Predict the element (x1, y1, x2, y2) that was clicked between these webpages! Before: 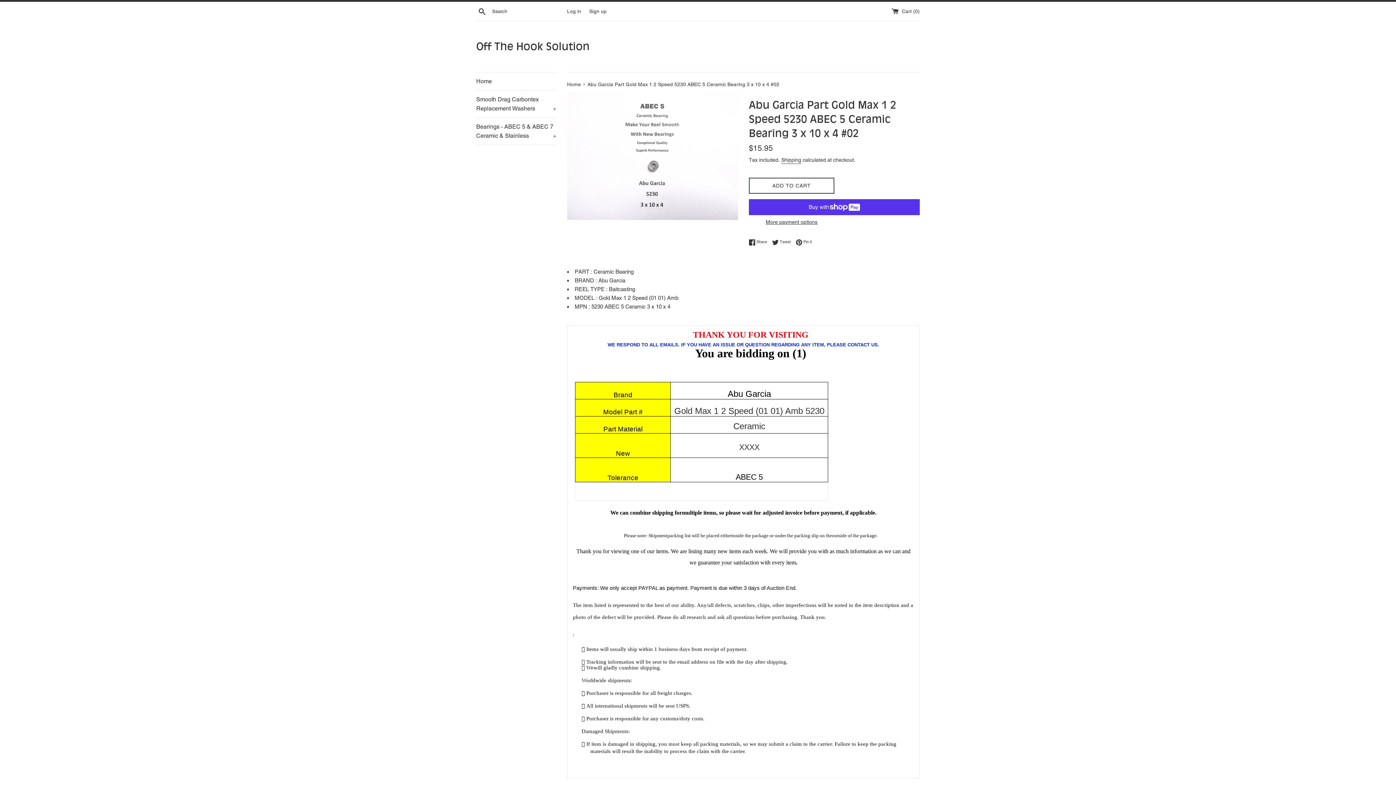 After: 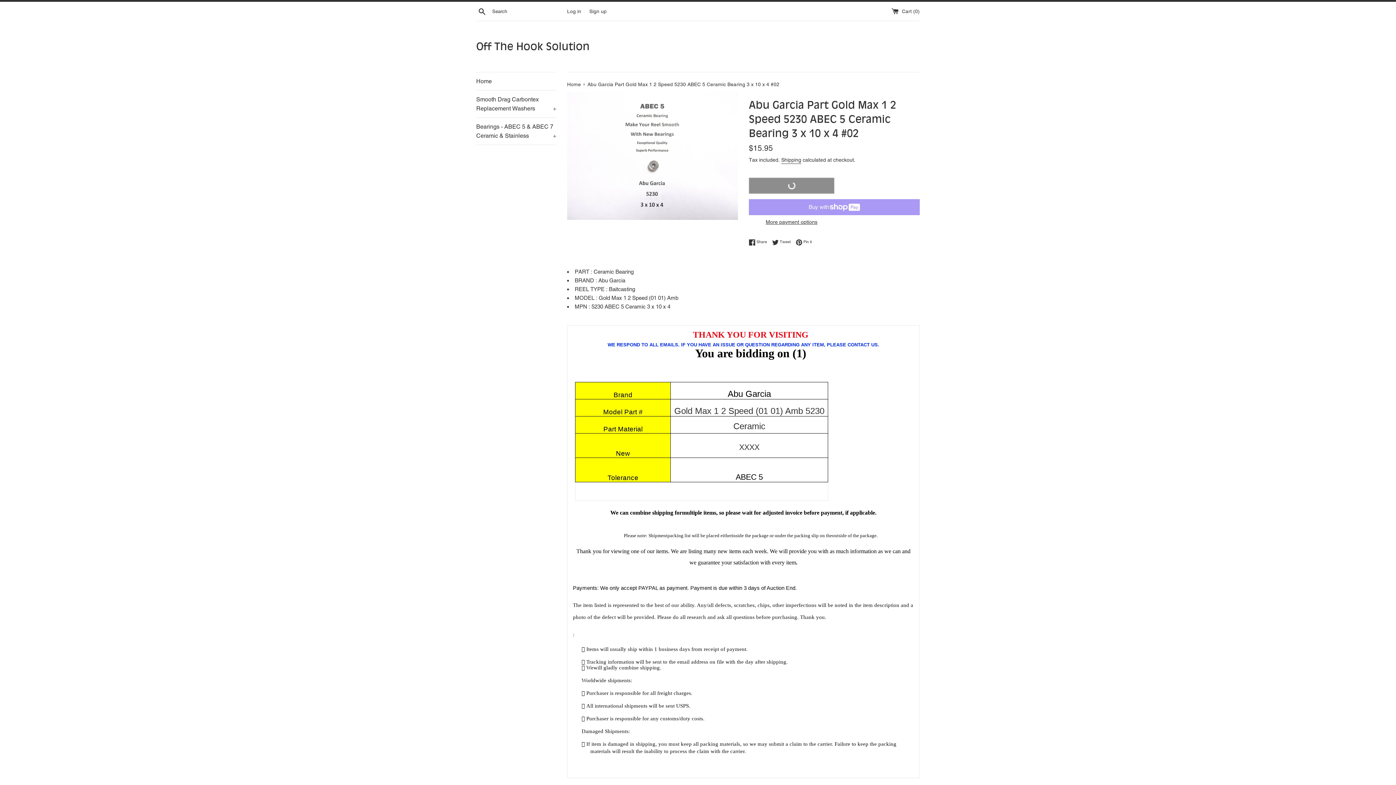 Action: bbox: (749, 177, 834, 193) label: ADD TO CART